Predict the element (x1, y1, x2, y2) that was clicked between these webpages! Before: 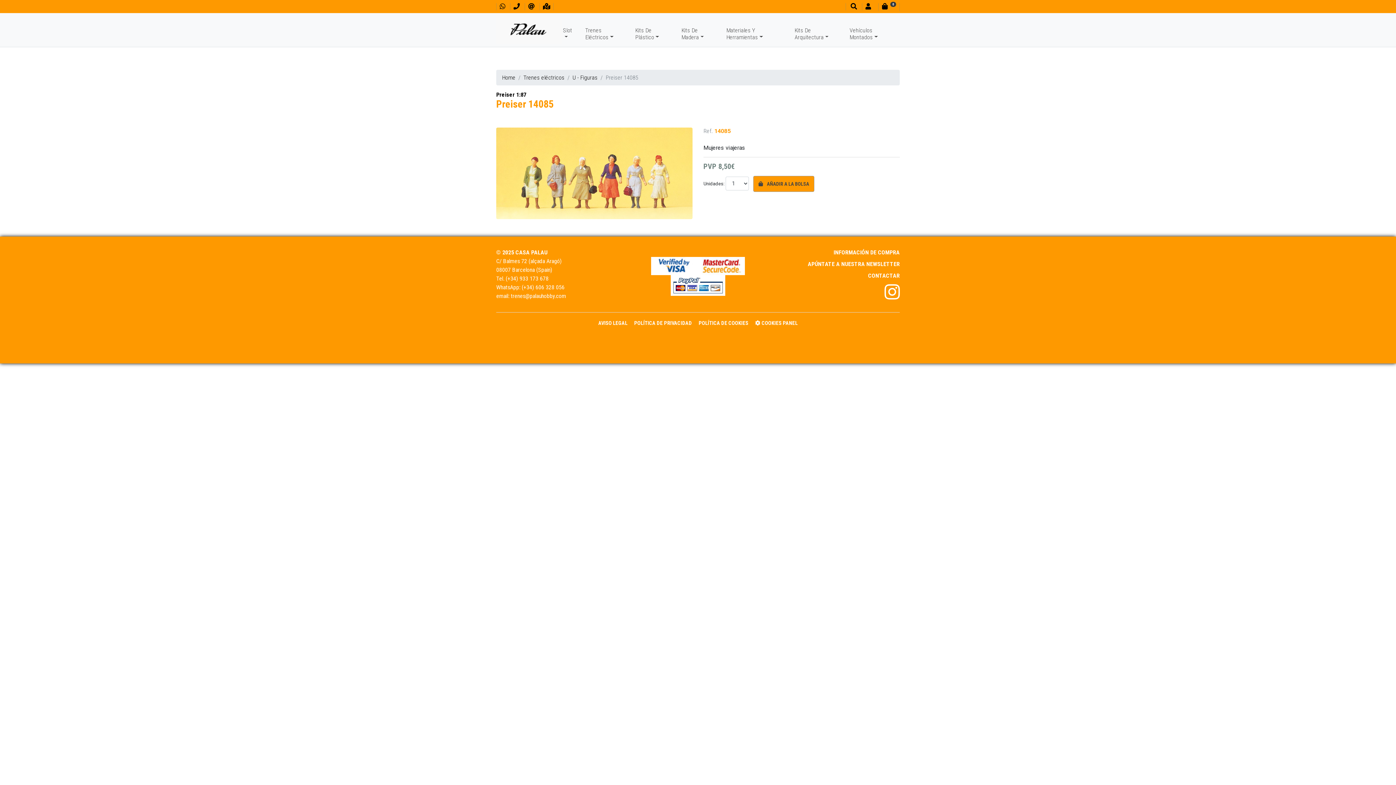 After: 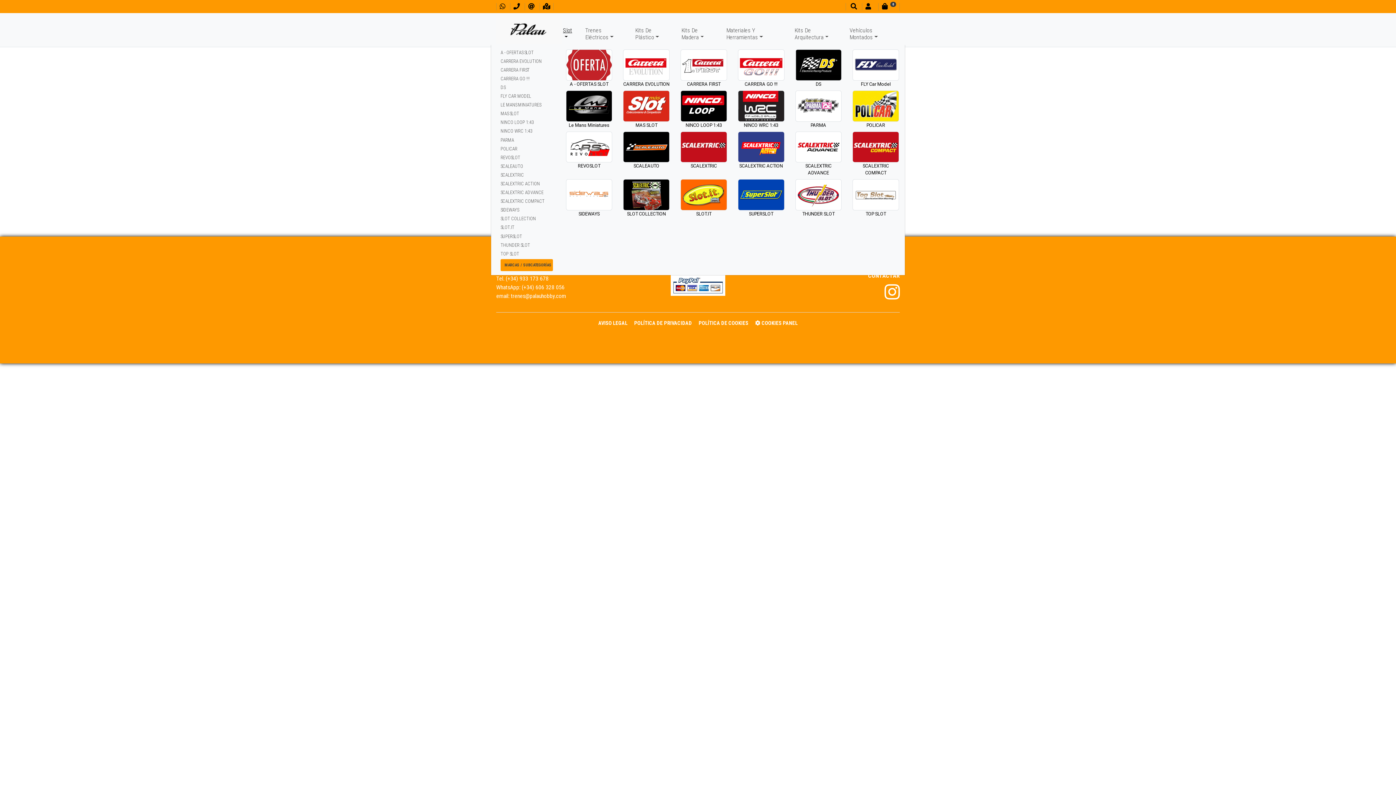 Action: bbox: (563, 23, 585, 43) label: Slot